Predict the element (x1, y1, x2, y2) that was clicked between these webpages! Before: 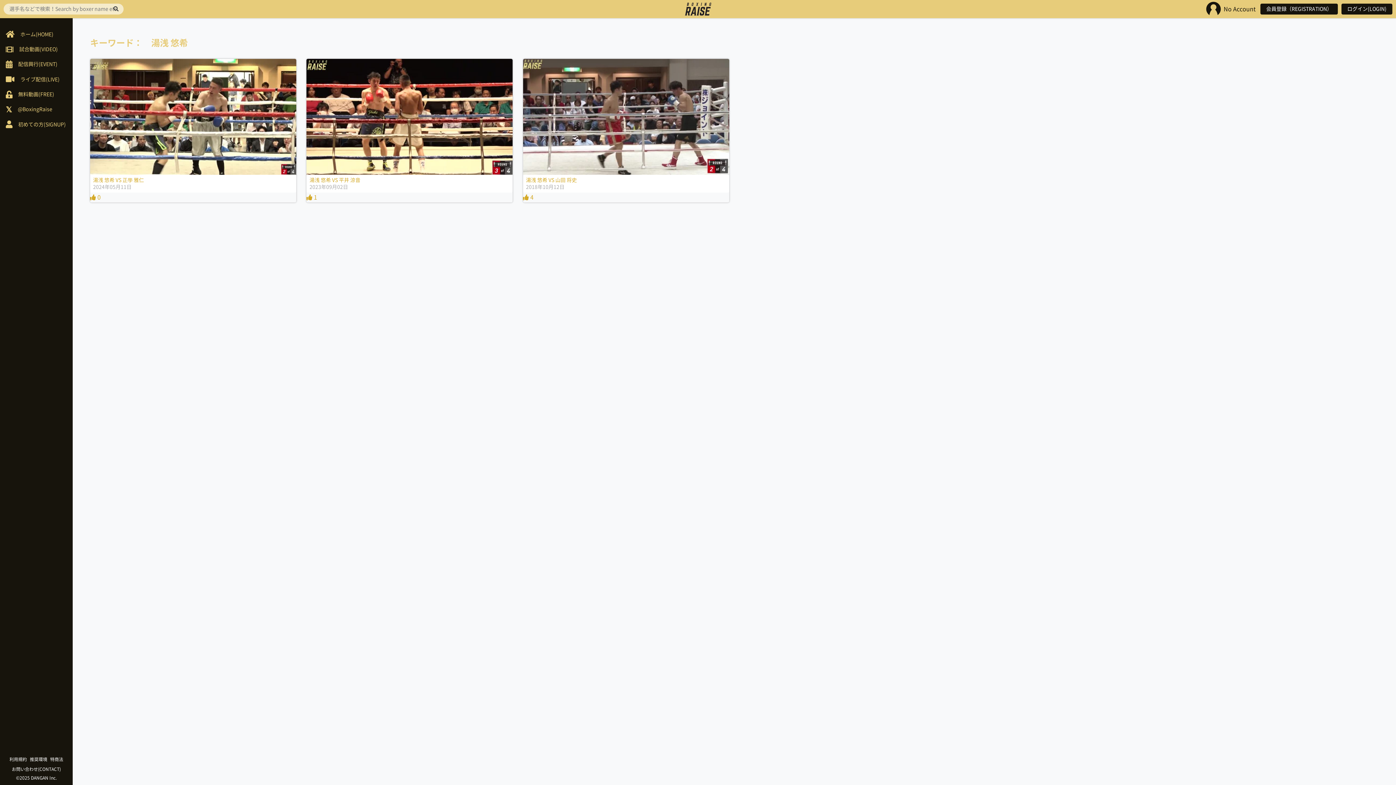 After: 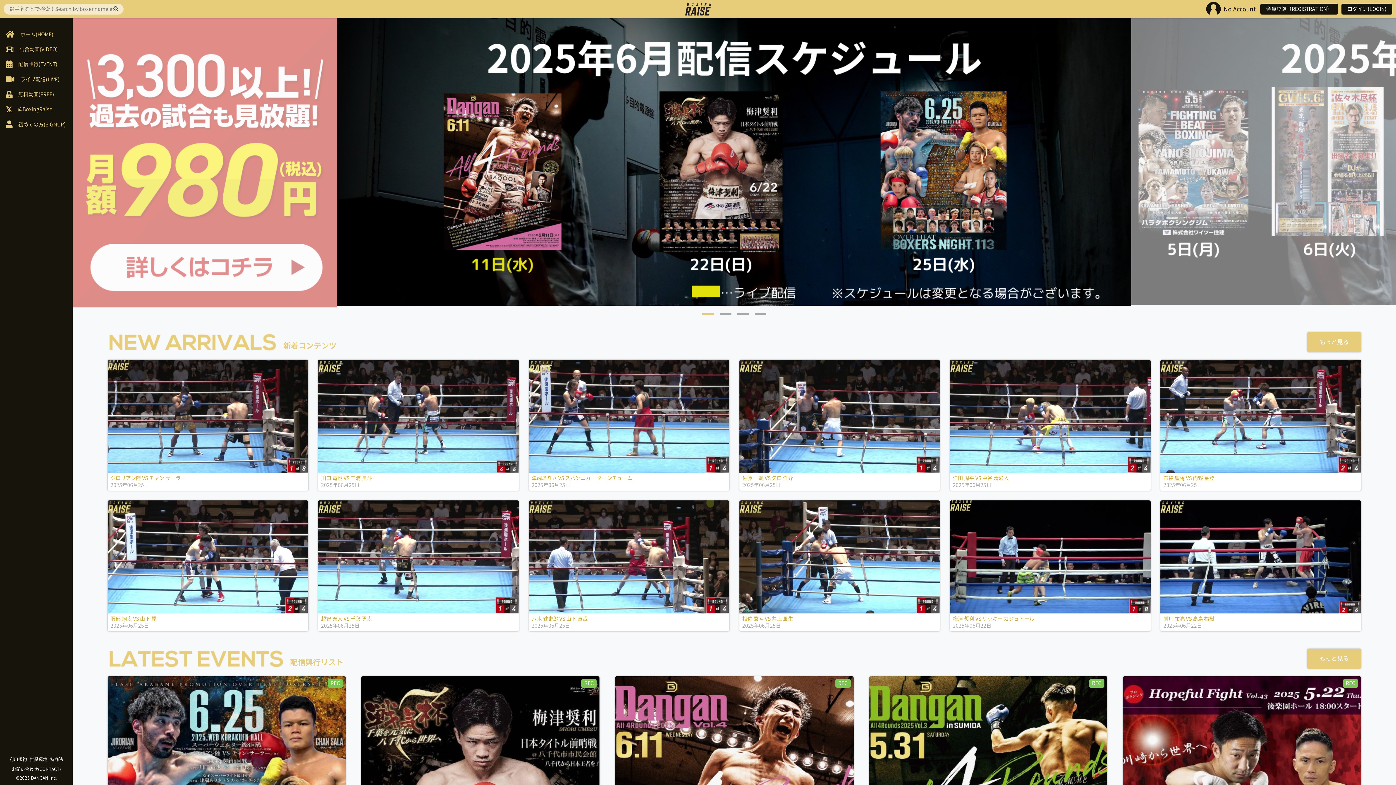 Action: bbox: (113, 4, 118, 13)